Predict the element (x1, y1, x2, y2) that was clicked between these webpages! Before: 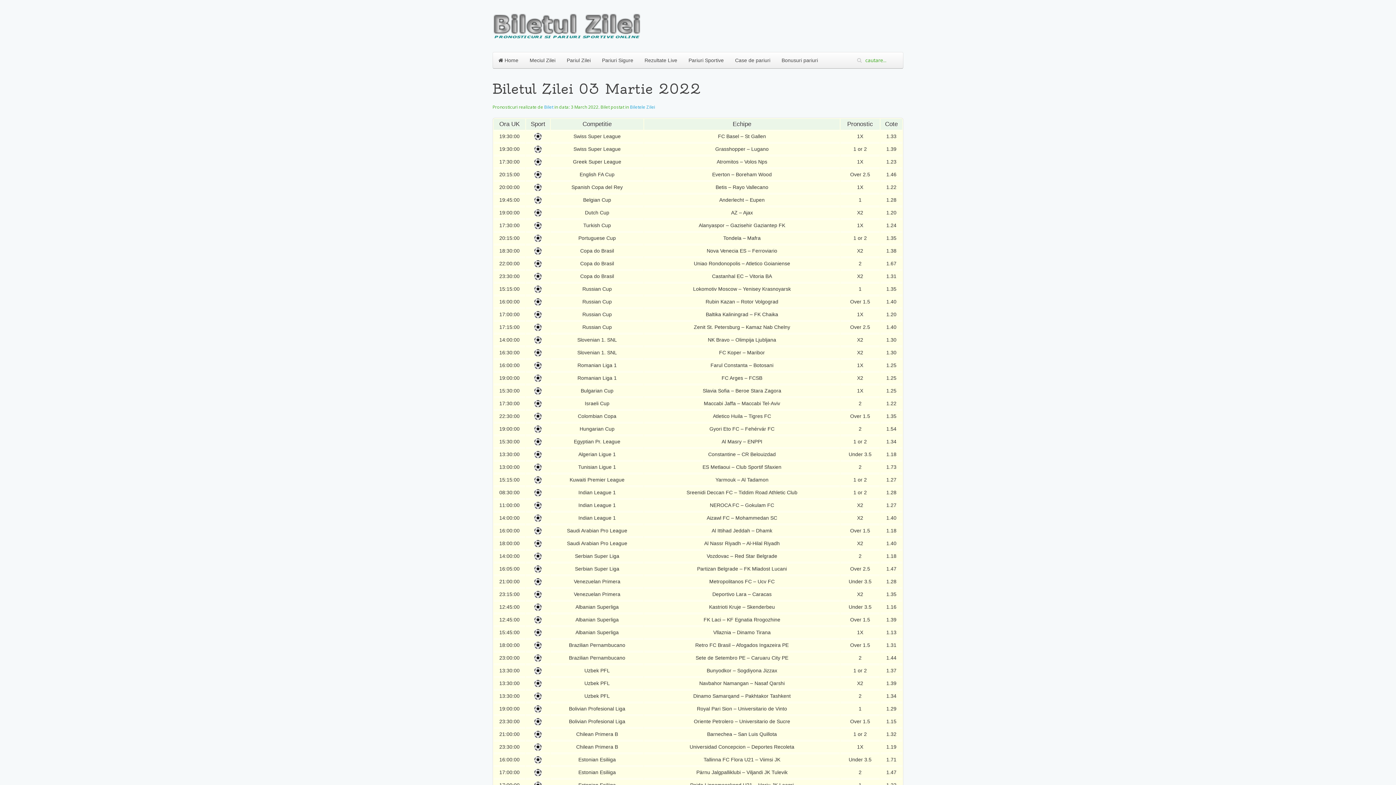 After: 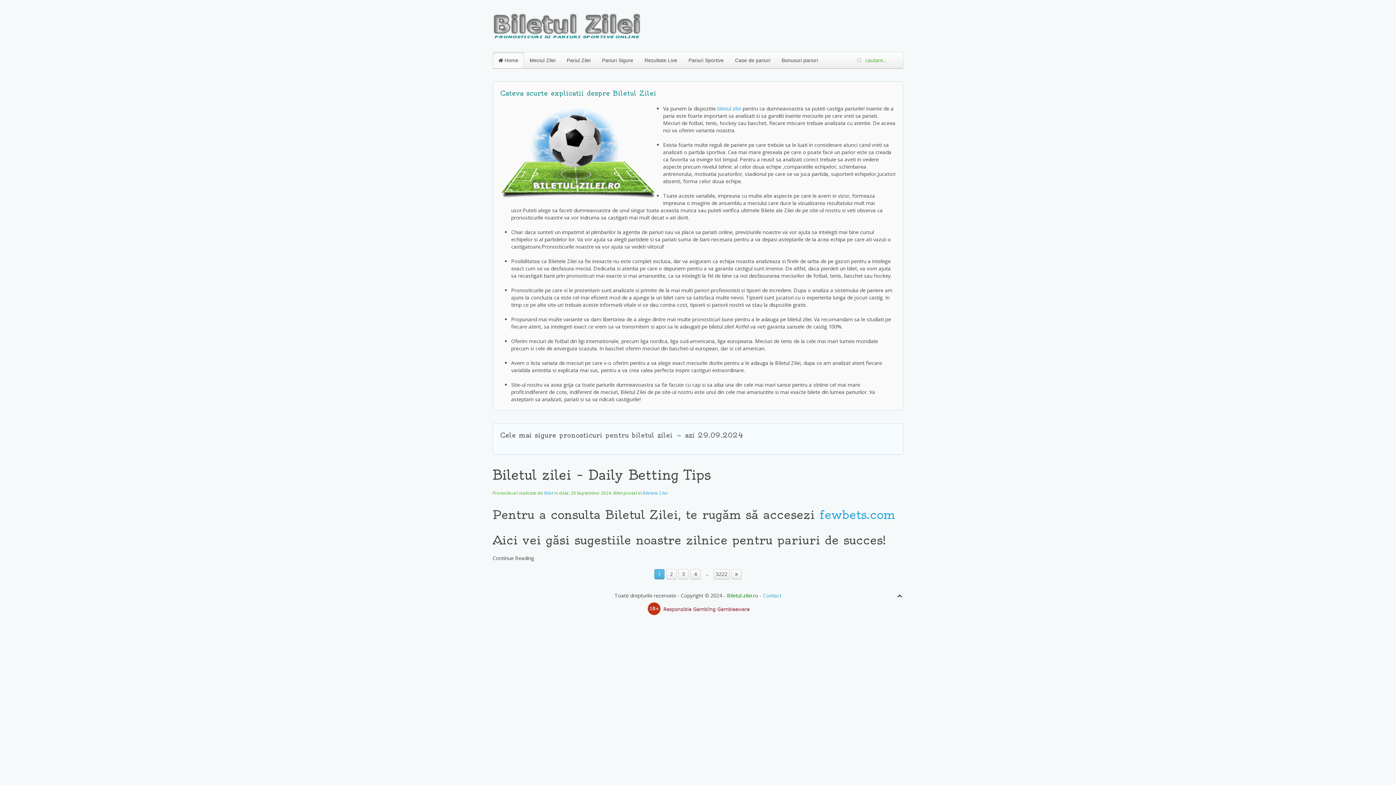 Action: bbox: (492, 21, 641, 28)